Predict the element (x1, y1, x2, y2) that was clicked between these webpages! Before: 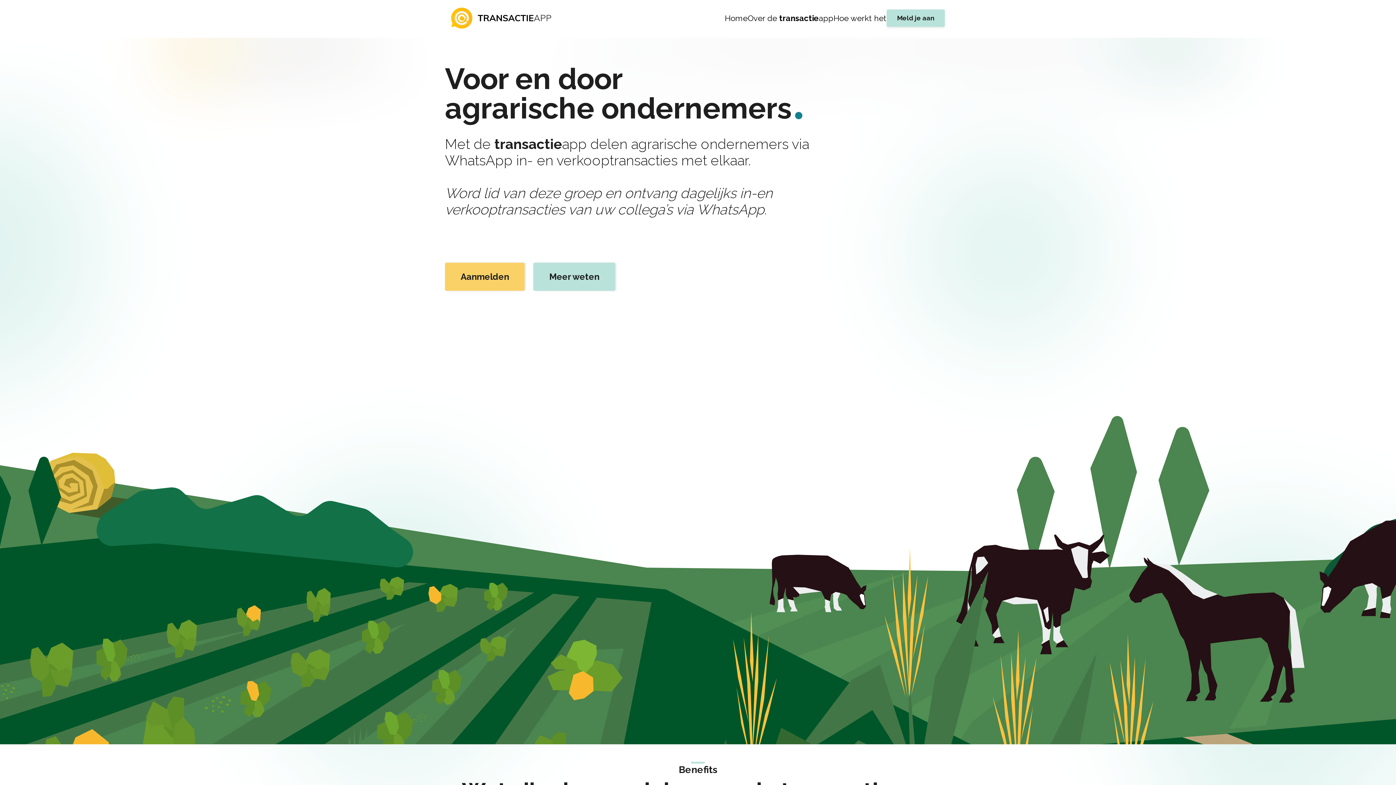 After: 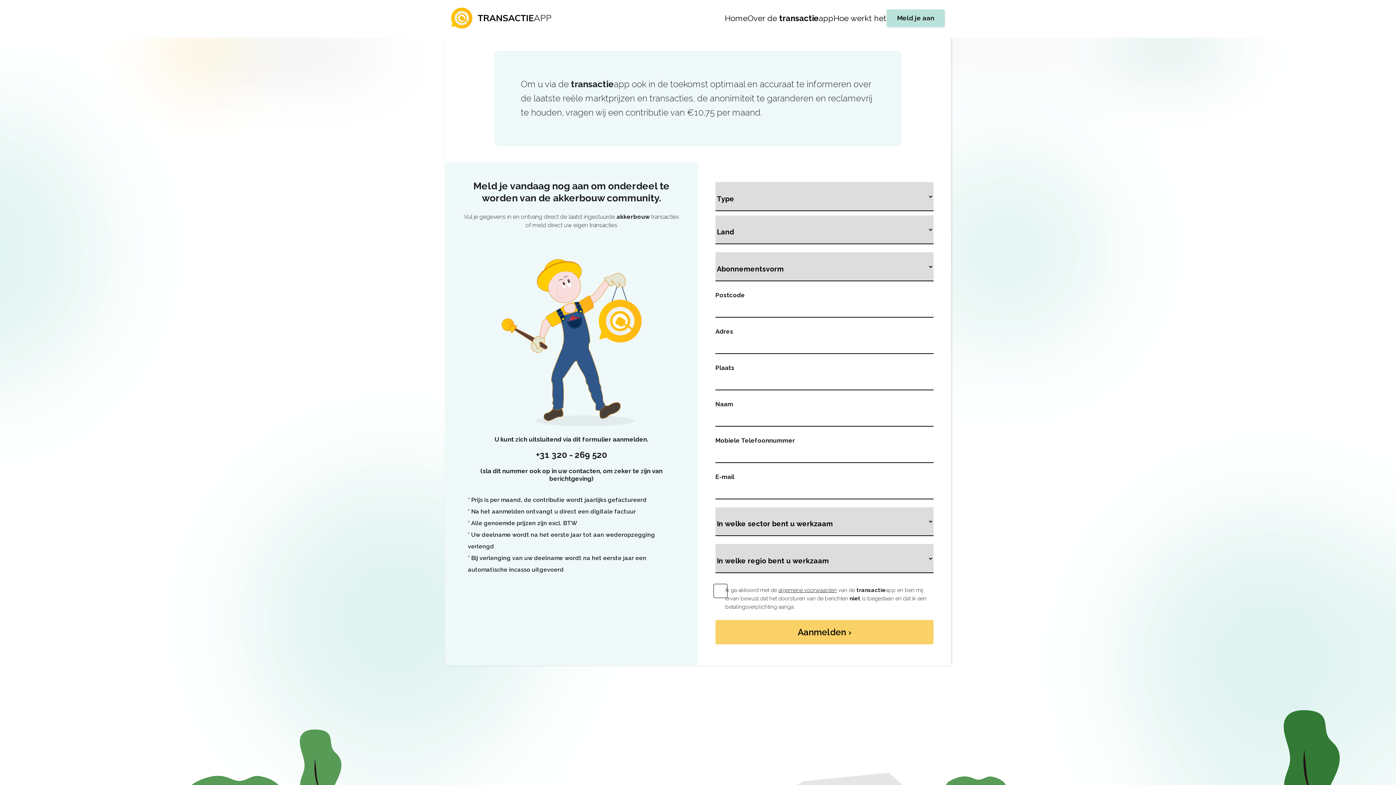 Action: bbox: (445, 262, 524, 290) label: Aanmelden